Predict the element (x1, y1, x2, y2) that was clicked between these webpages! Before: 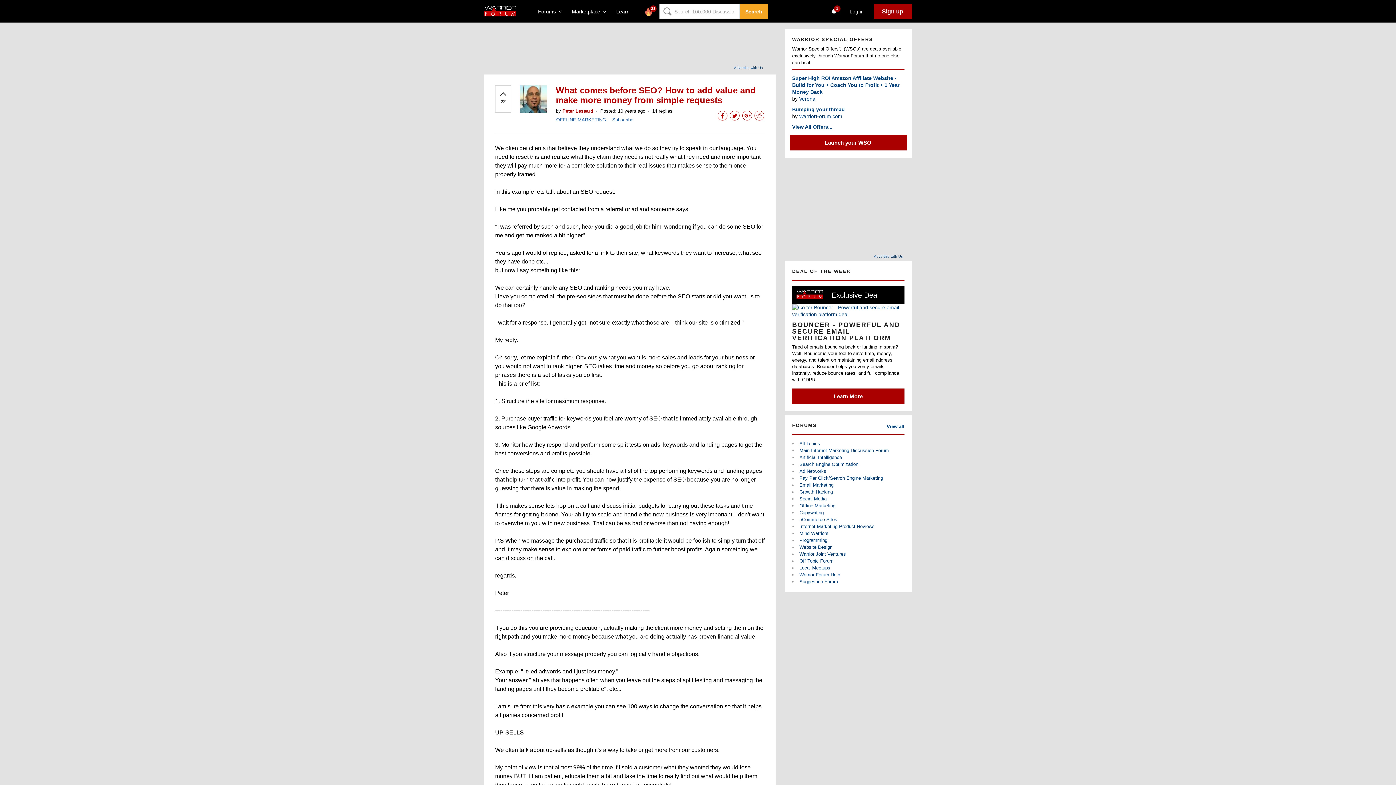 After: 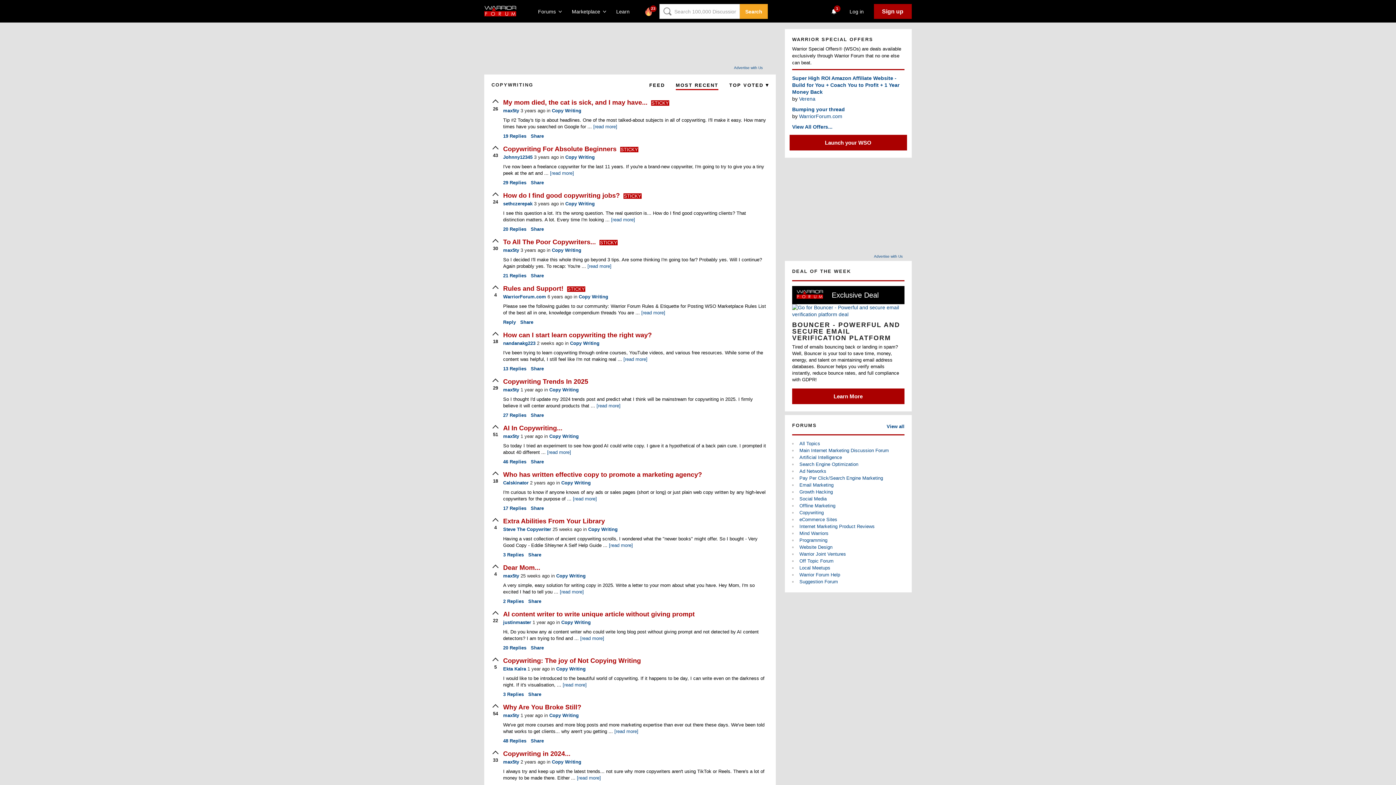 Action: label: Copywriting bbox: (799, 510, 824, 515)